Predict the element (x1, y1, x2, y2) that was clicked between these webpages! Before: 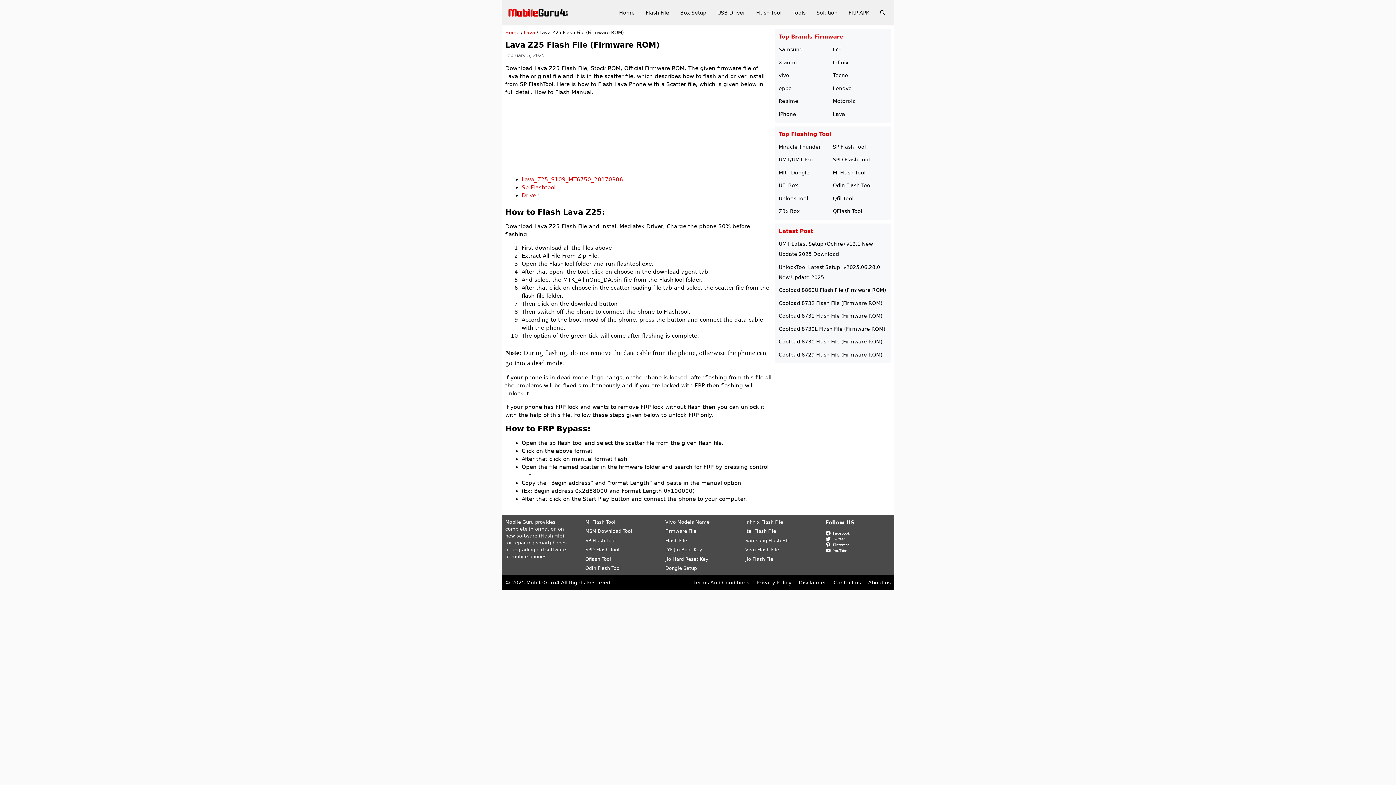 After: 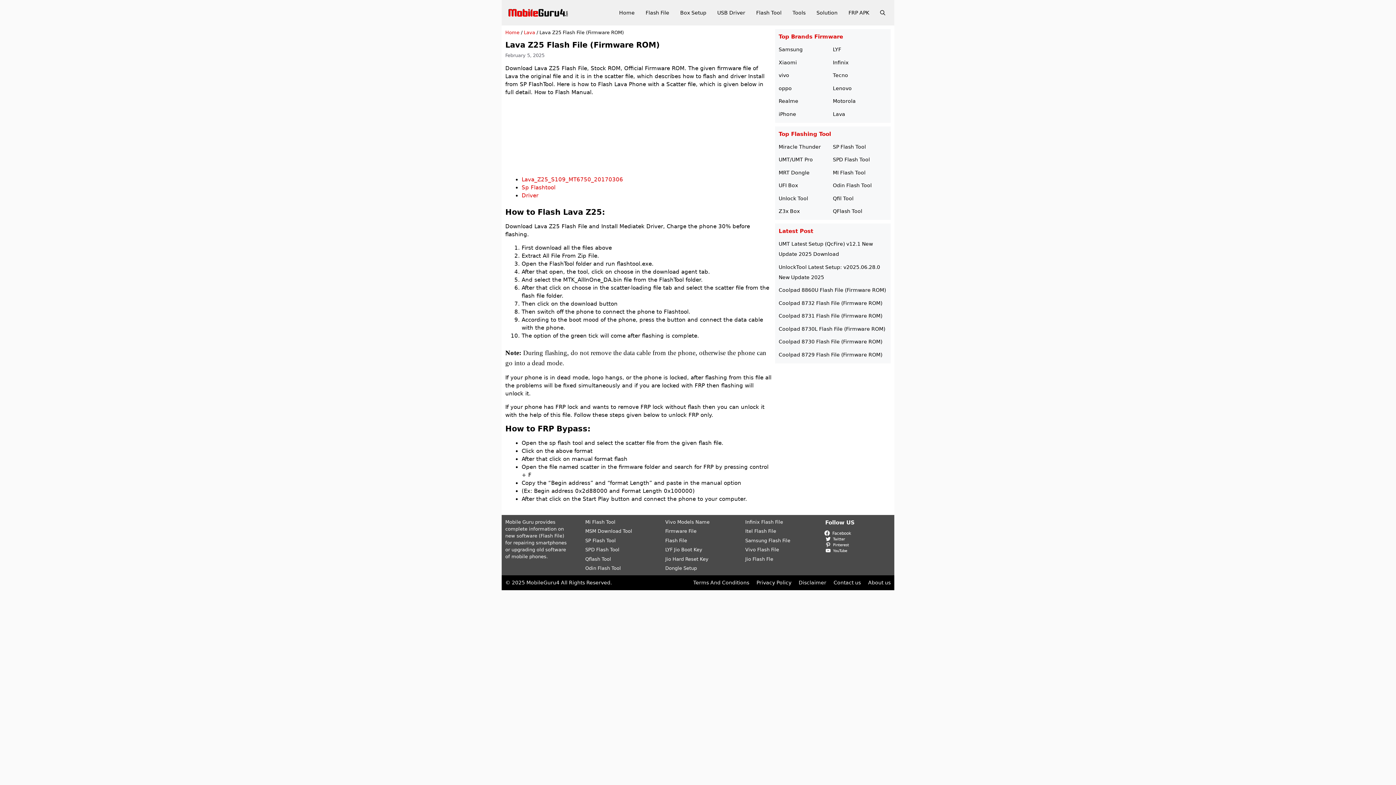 Action: label: Facebook bbox: (825, 530, 852, 536)